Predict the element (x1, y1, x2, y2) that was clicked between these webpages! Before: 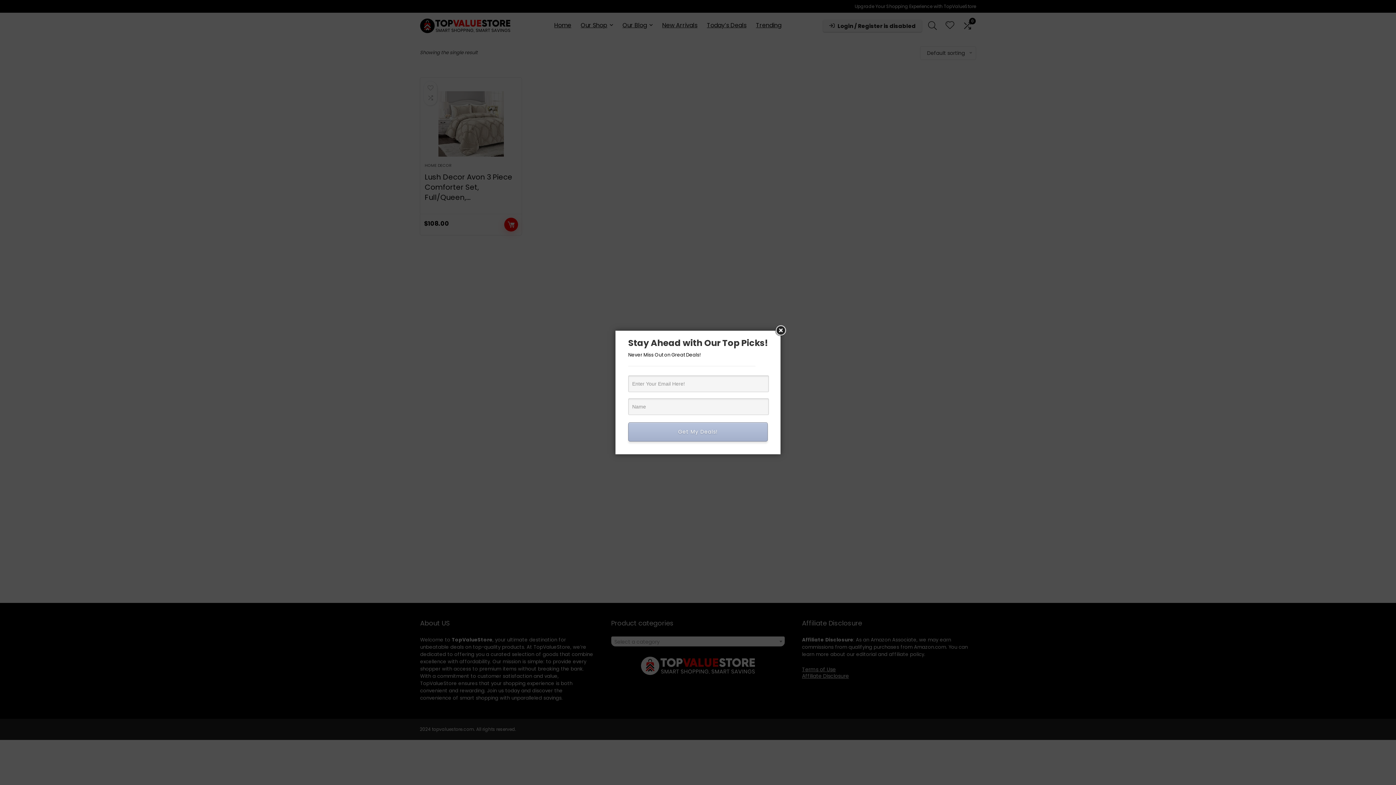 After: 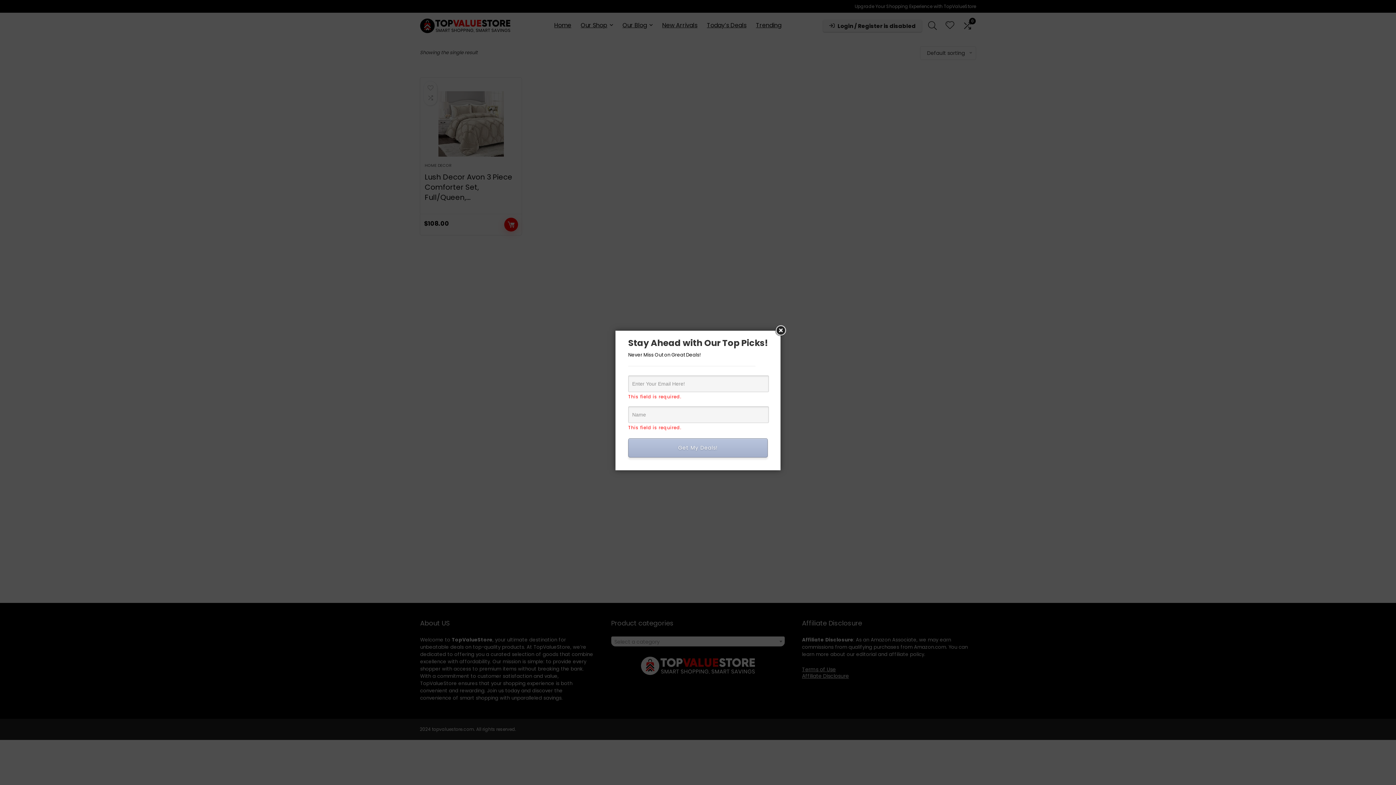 Action: bbox: (628, 422, 768, 441) label: Get My Deals!